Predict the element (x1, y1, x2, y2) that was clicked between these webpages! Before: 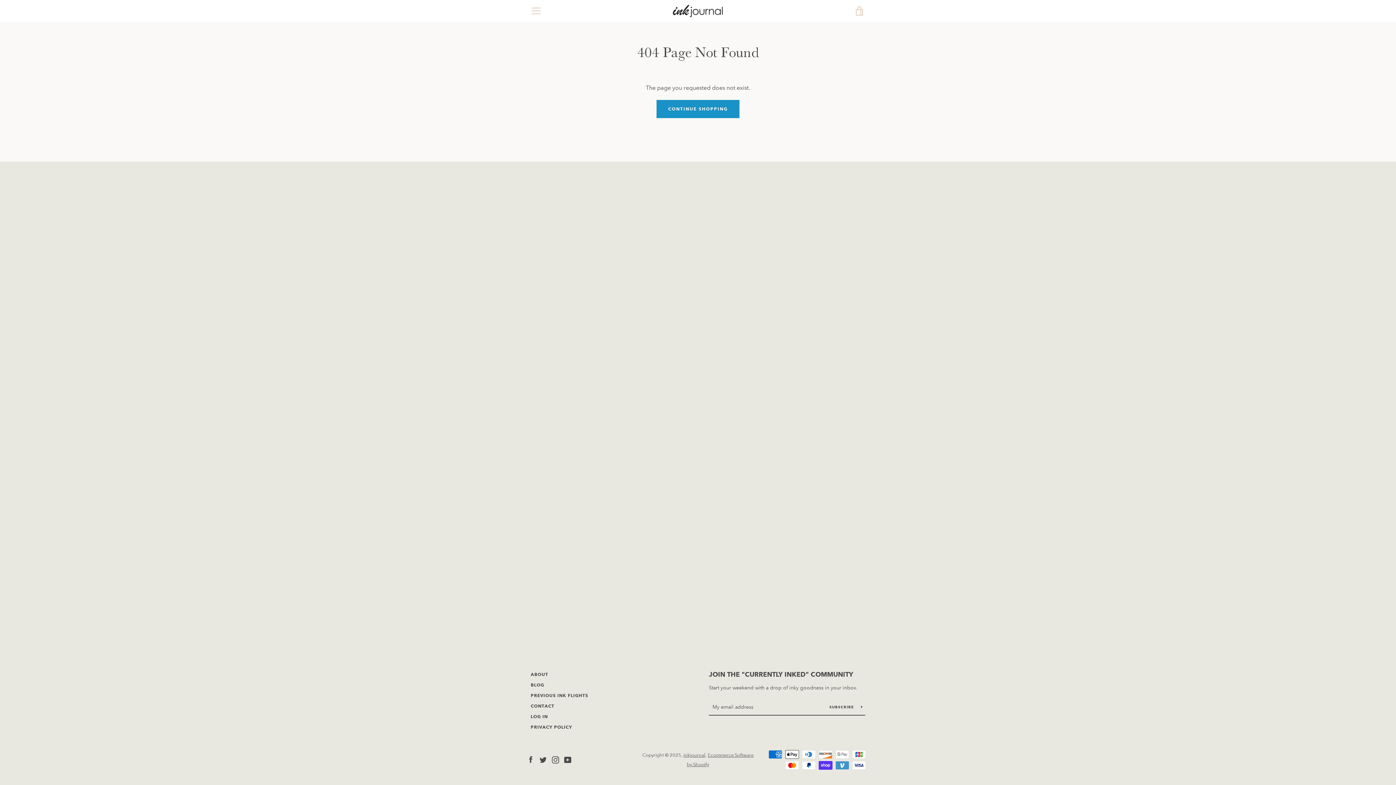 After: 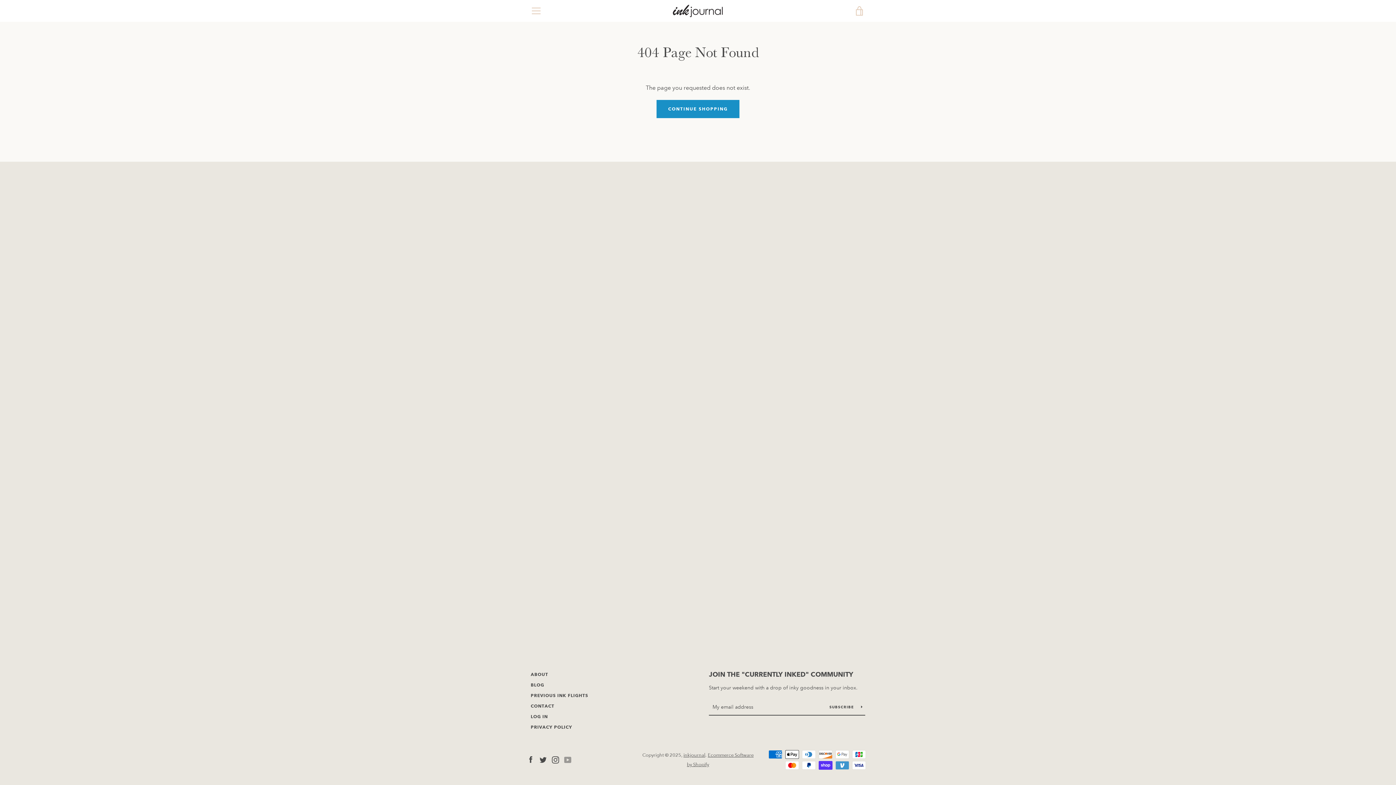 Action: label: YouTube bbox: (564, 756, 571, 763)